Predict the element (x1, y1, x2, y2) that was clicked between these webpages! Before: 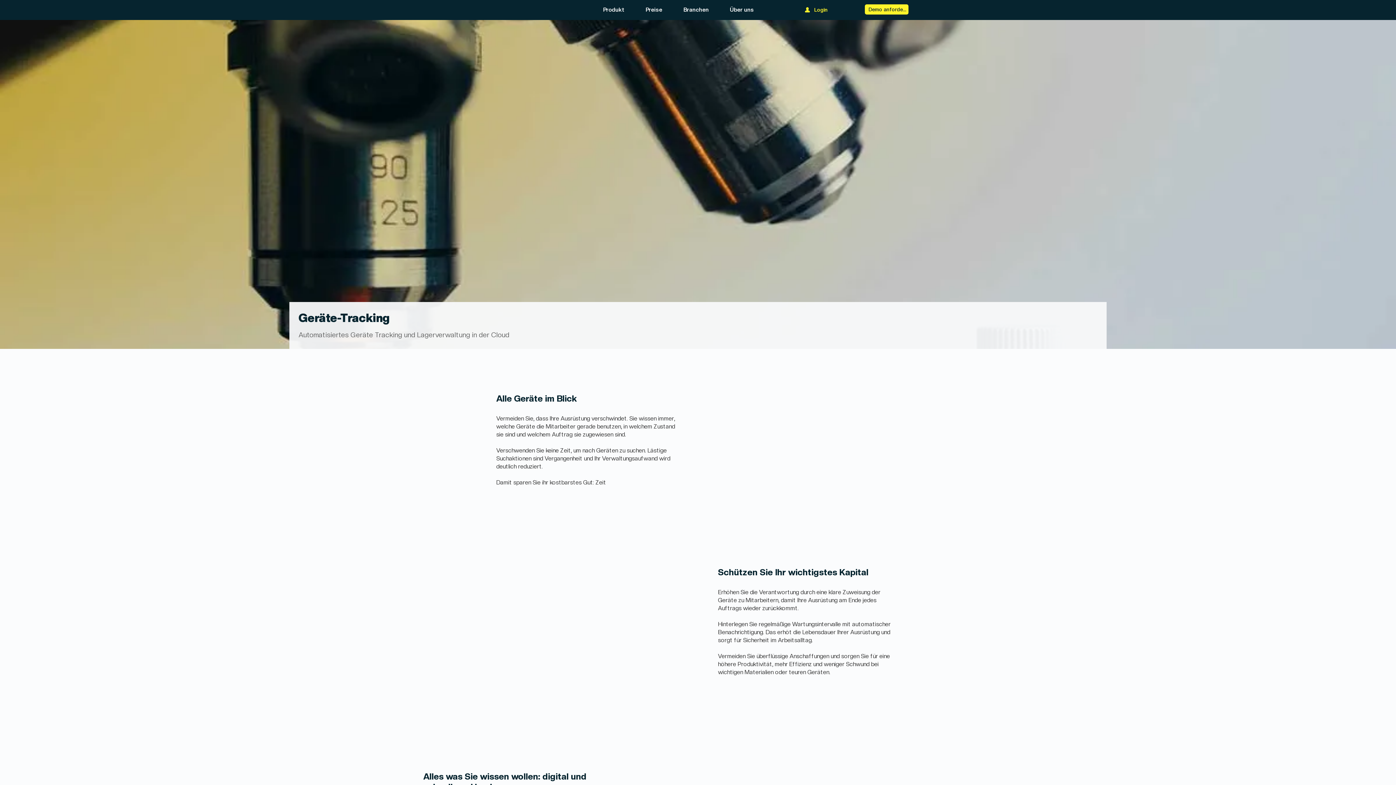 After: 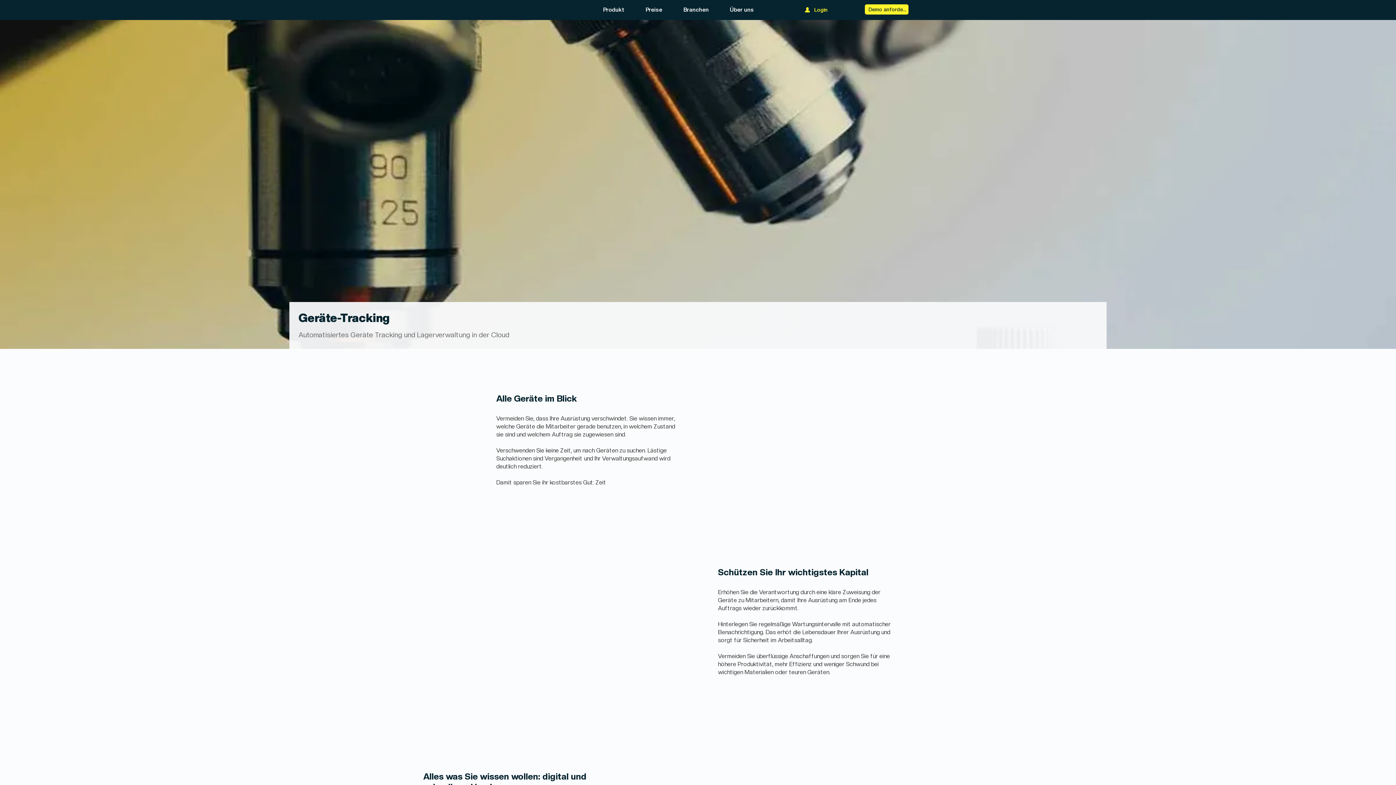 Action: bbox: (599, 4, 628, 15) label: Produkt